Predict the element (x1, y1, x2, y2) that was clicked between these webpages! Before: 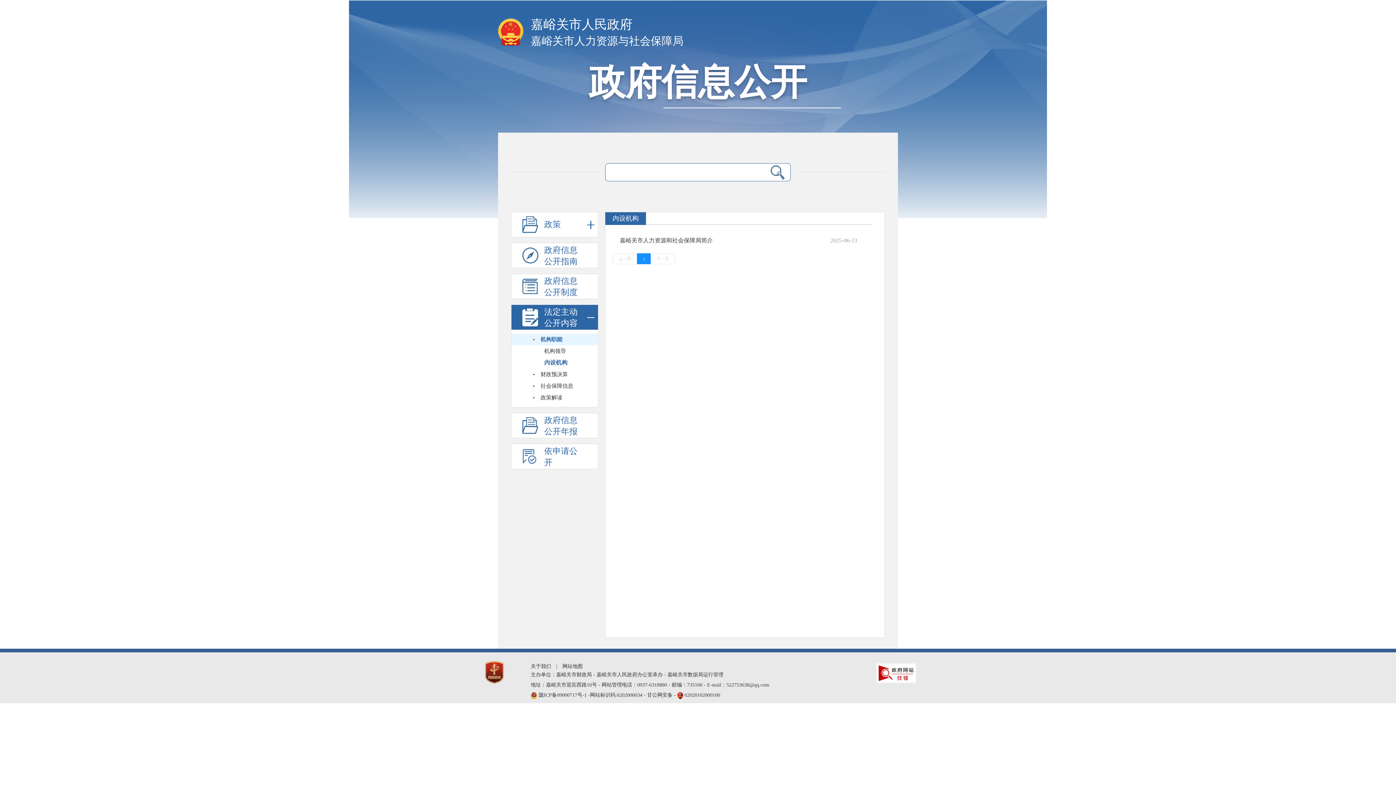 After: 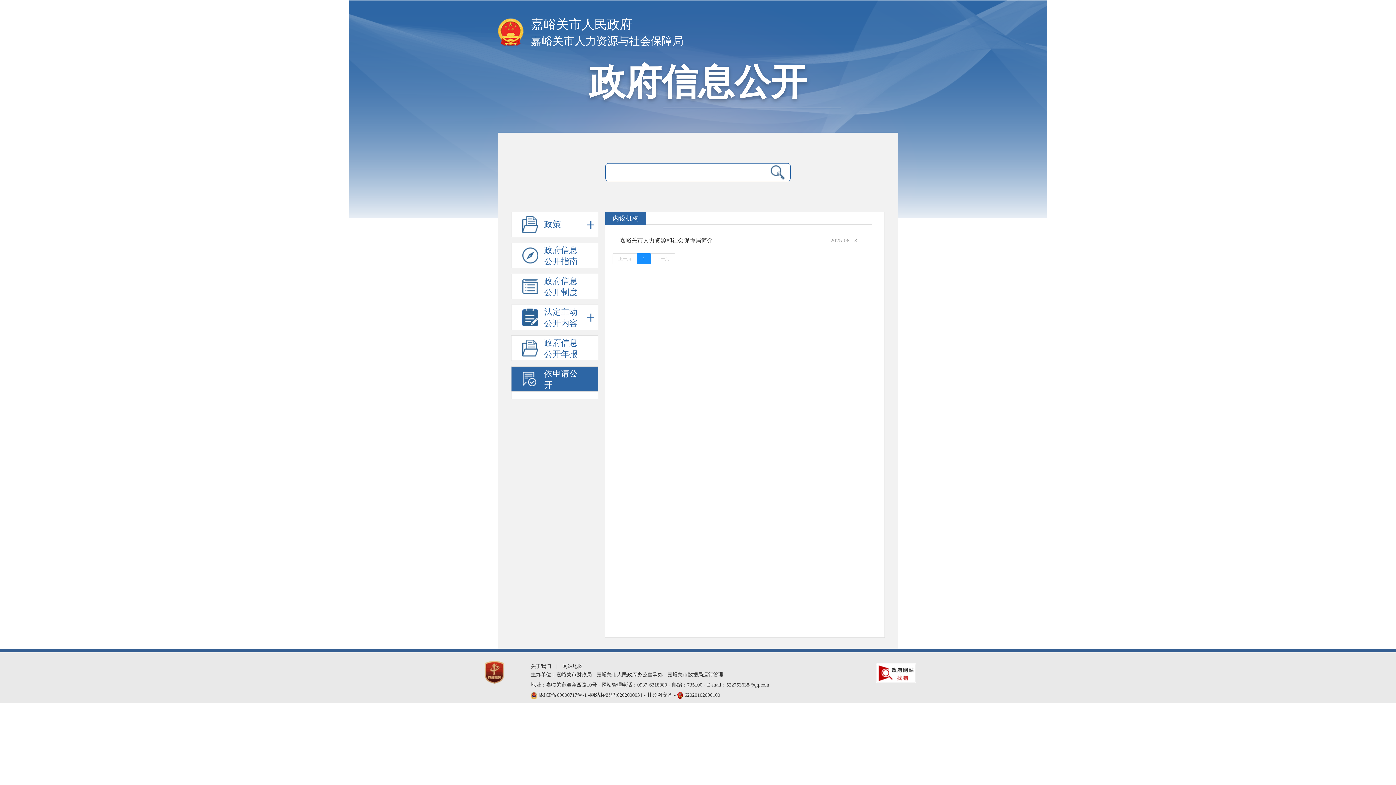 Action: bbox: (511, 444, 598, 469) label: 依申请公开